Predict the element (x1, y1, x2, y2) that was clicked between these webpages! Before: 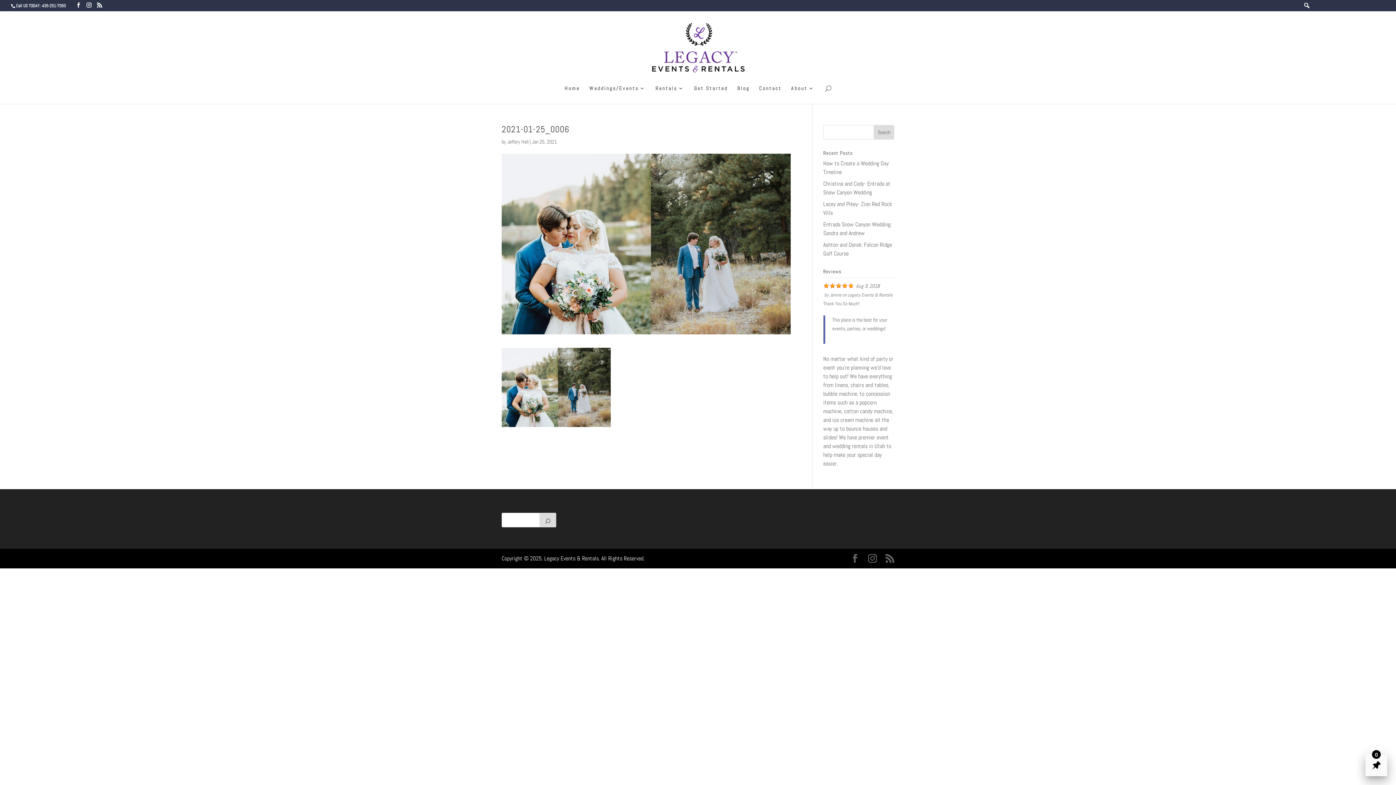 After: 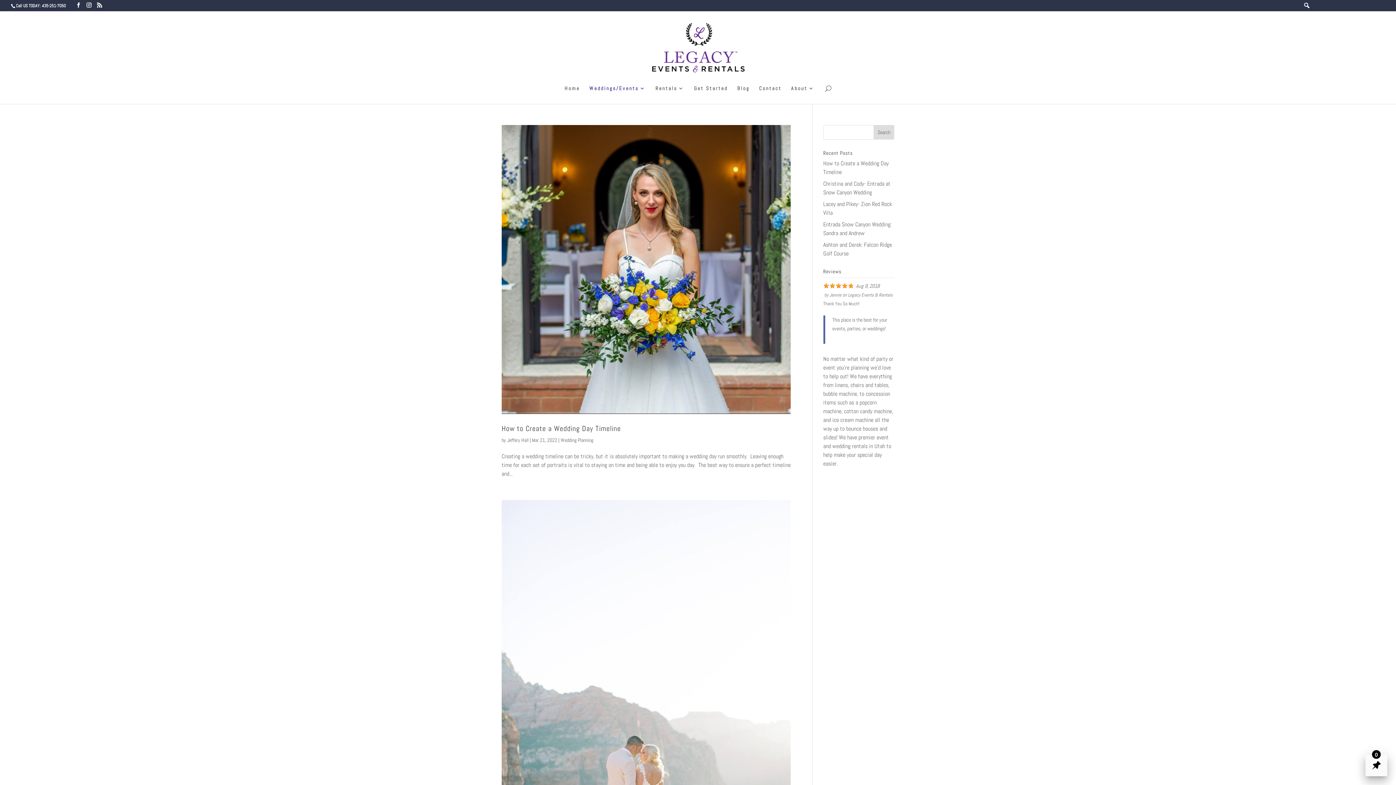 Action: label: Weddings/Events bbox: (589, 85, 646, 104)